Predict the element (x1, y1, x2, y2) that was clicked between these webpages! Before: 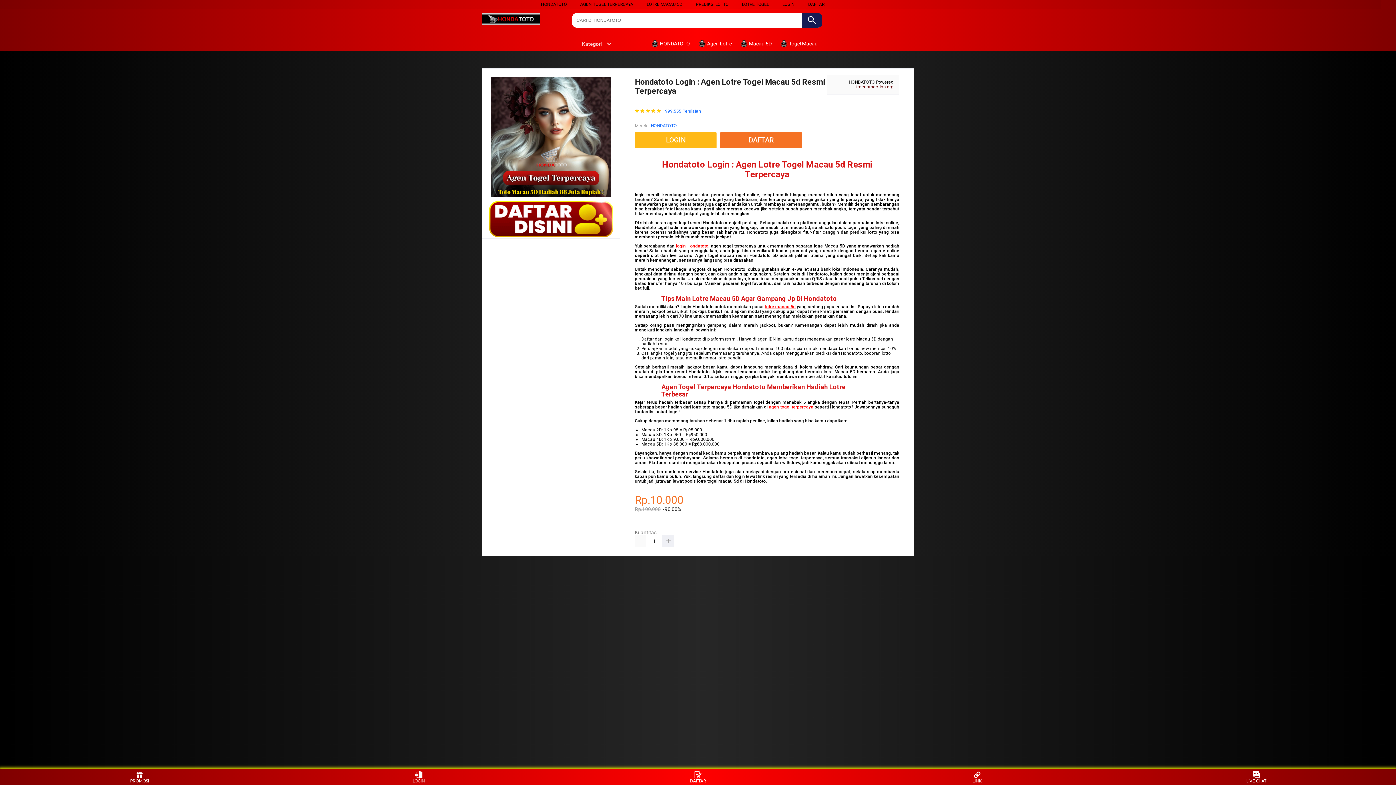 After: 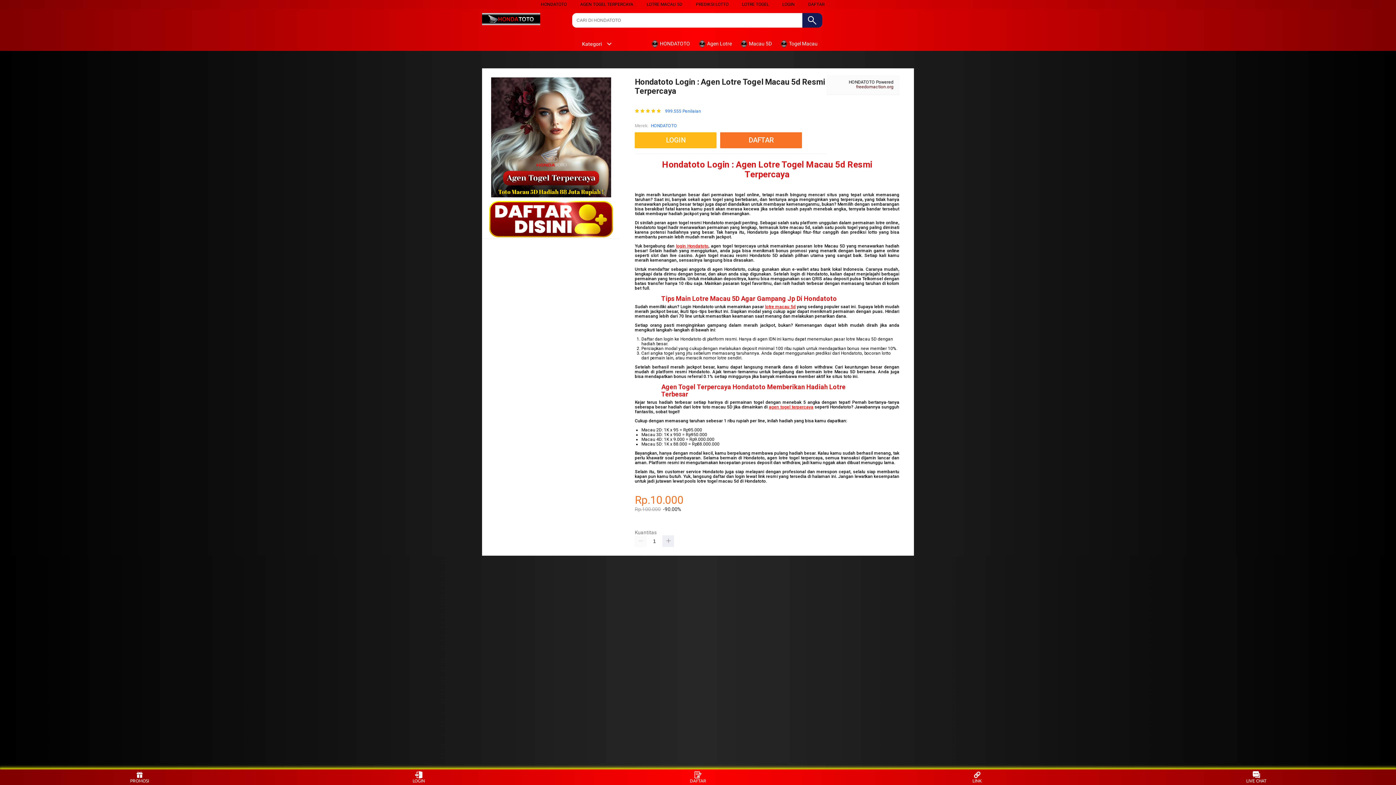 Action: bbox: (541, 1, 566, 6) label: HONDATOTO